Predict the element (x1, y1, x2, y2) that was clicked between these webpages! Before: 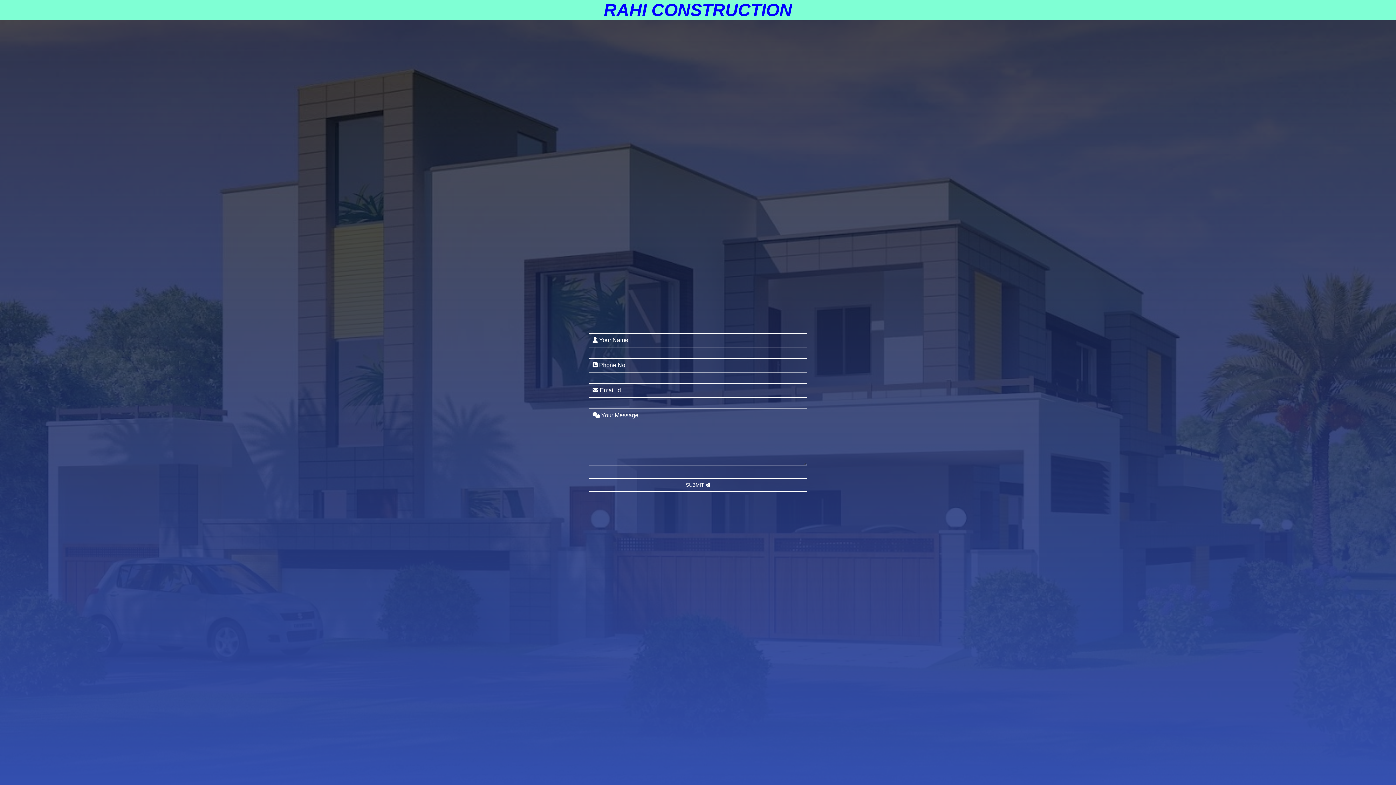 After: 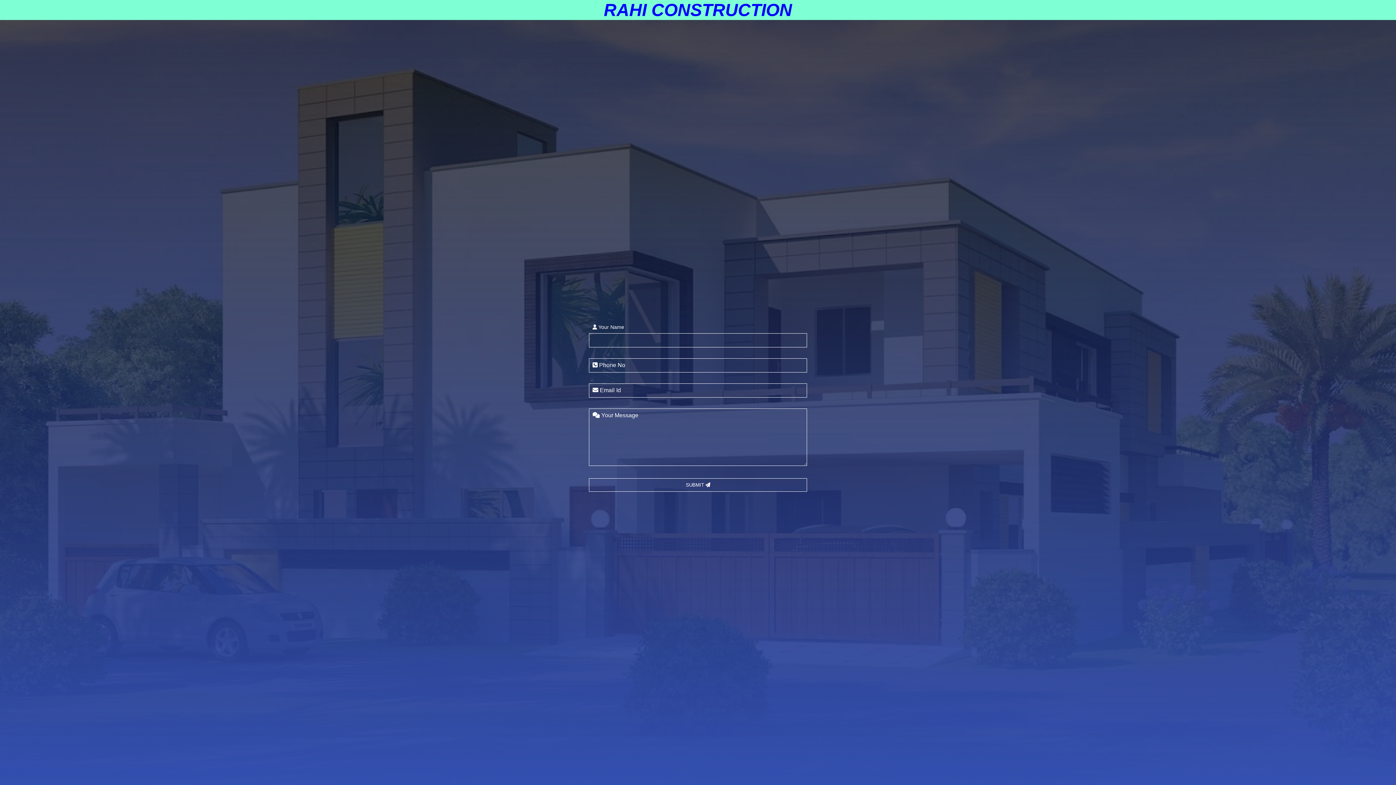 Action: label: SUBMIT  bbox: (589, 478, 807, 492)